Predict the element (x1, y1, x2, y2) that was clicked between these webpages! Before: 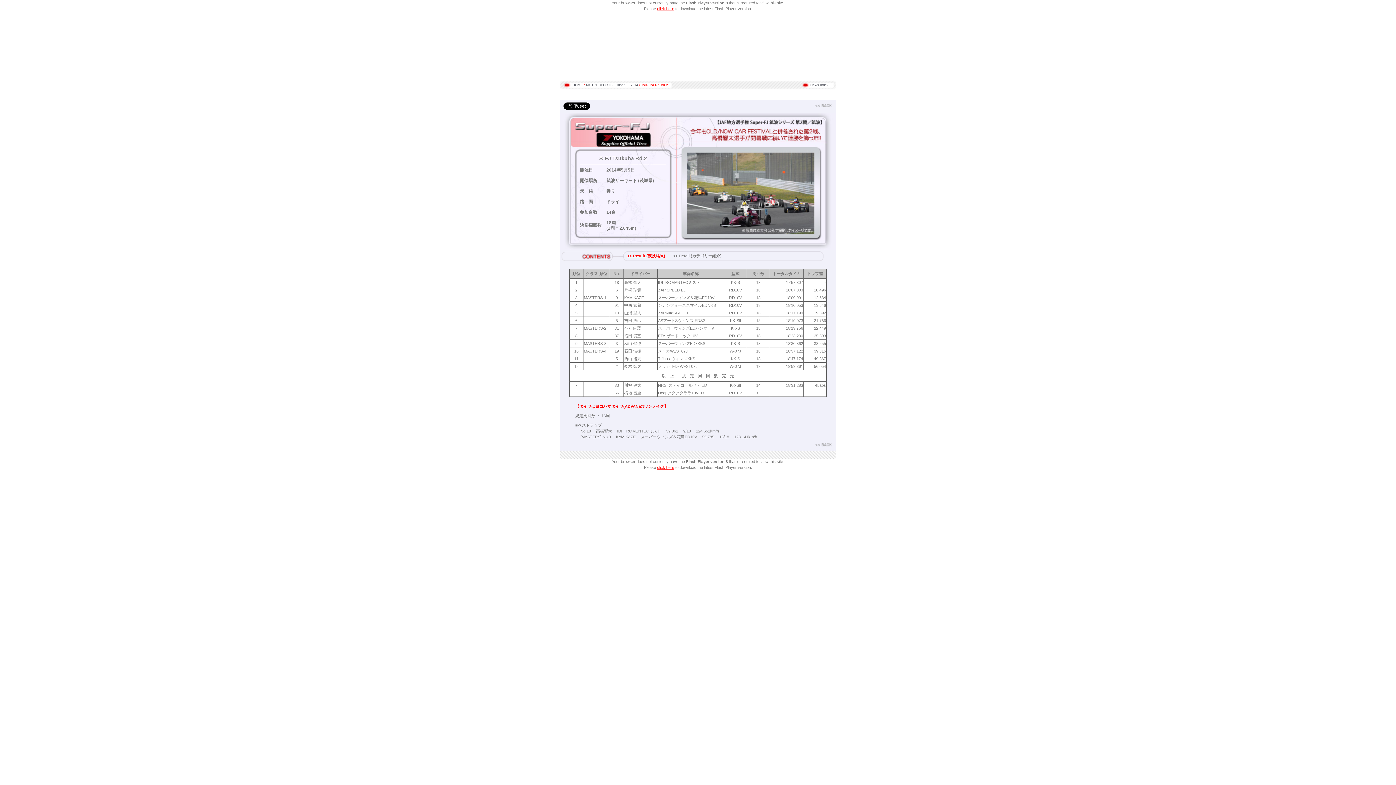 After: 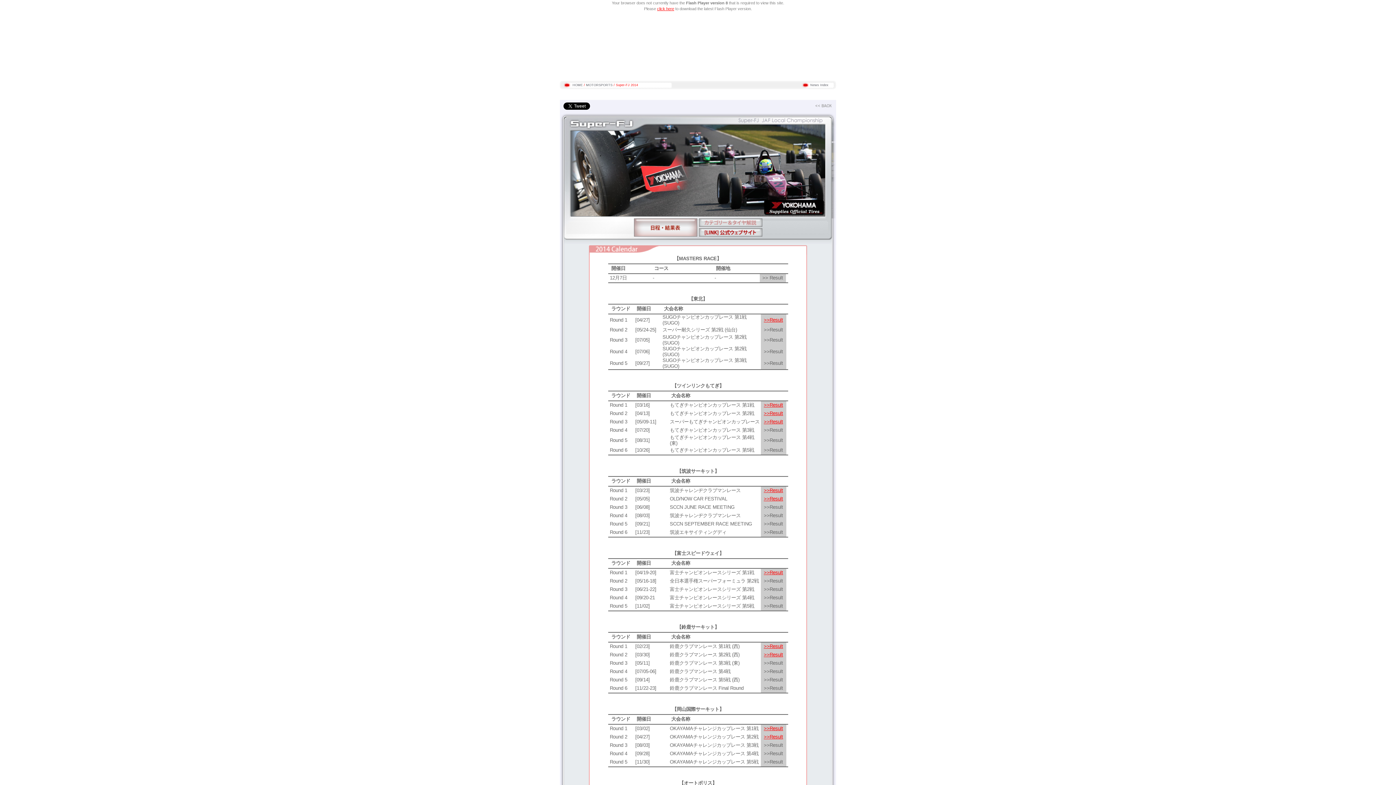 Action: label: Super-FJ 2014 bbox: (616, 83, 638, 86)